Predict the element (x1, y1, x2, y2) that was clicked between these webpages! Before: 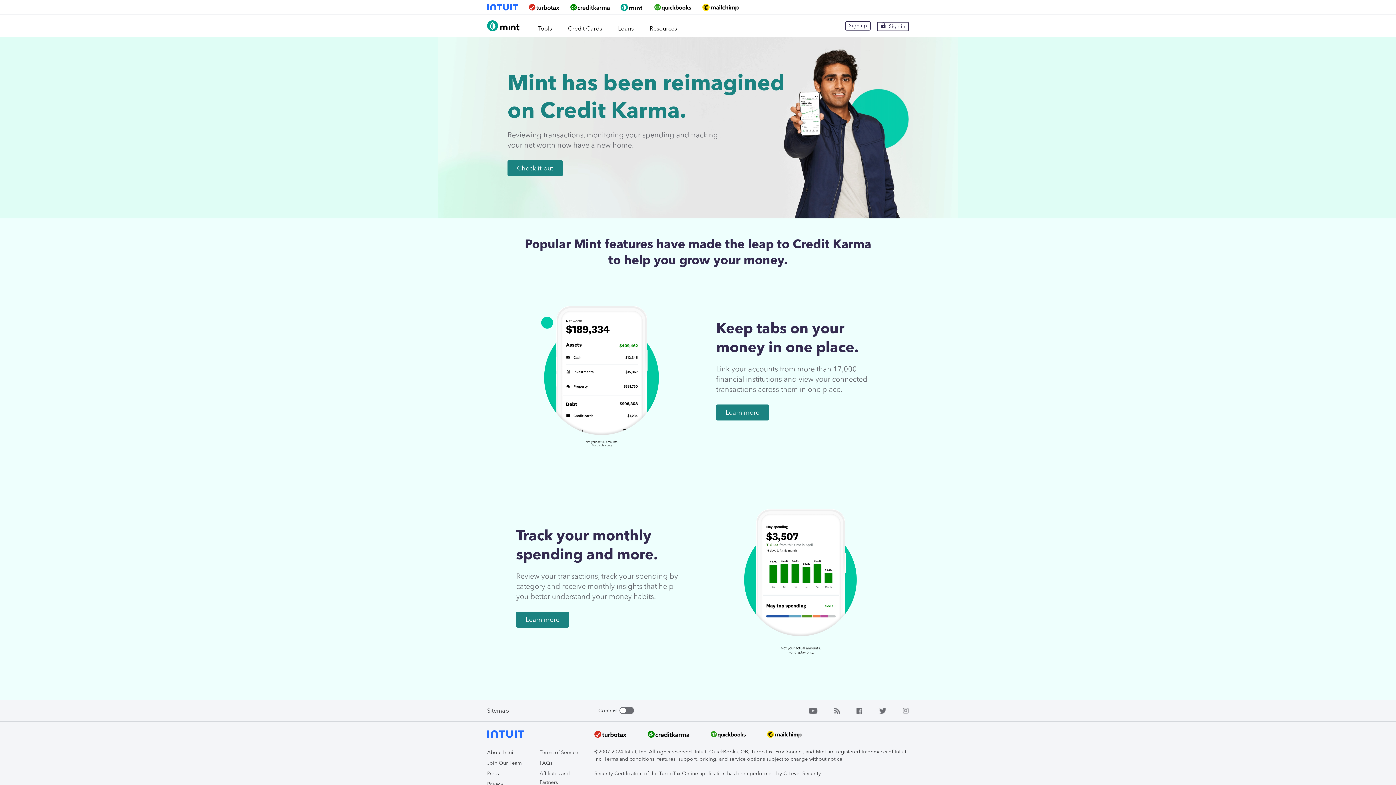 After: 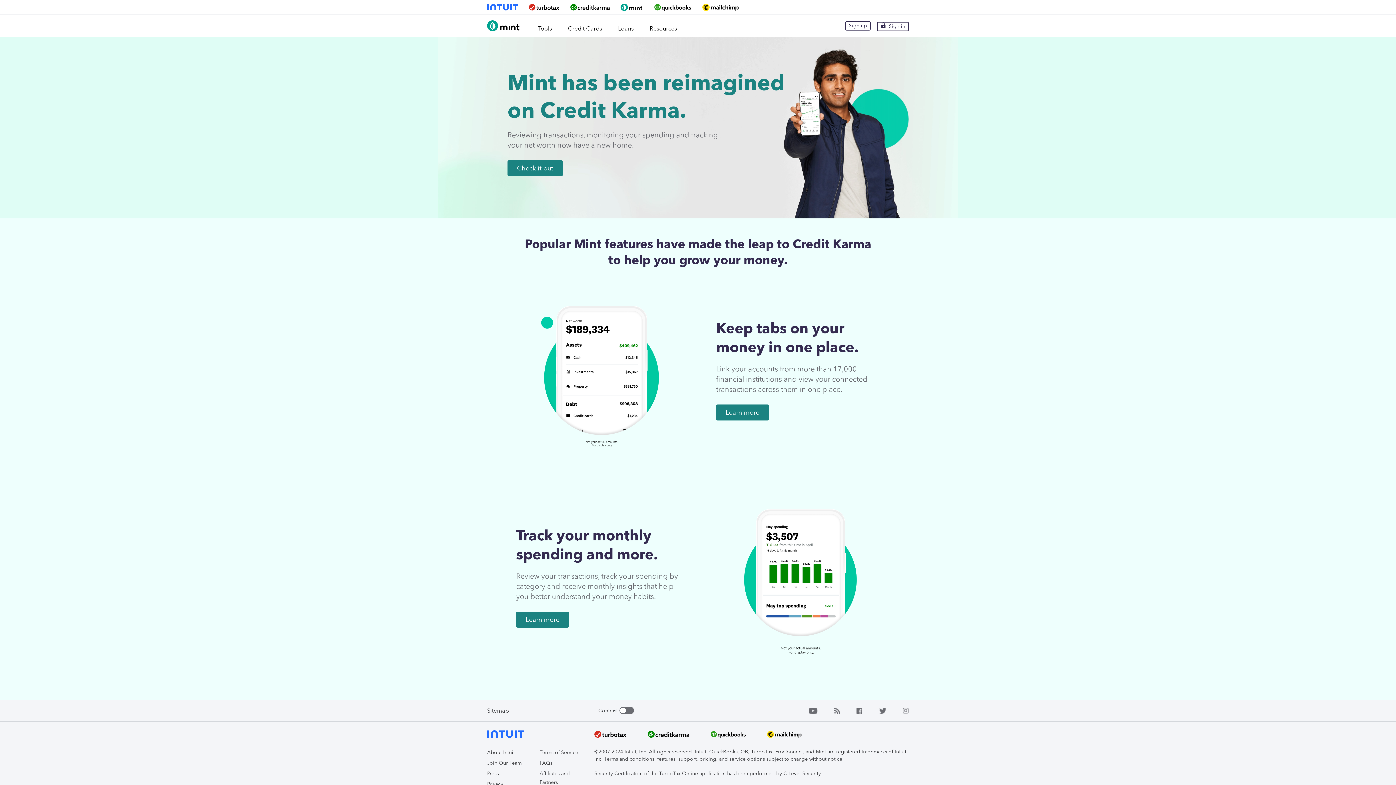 Action: bbox: (487, 707, 509, 714) label: Sitemap